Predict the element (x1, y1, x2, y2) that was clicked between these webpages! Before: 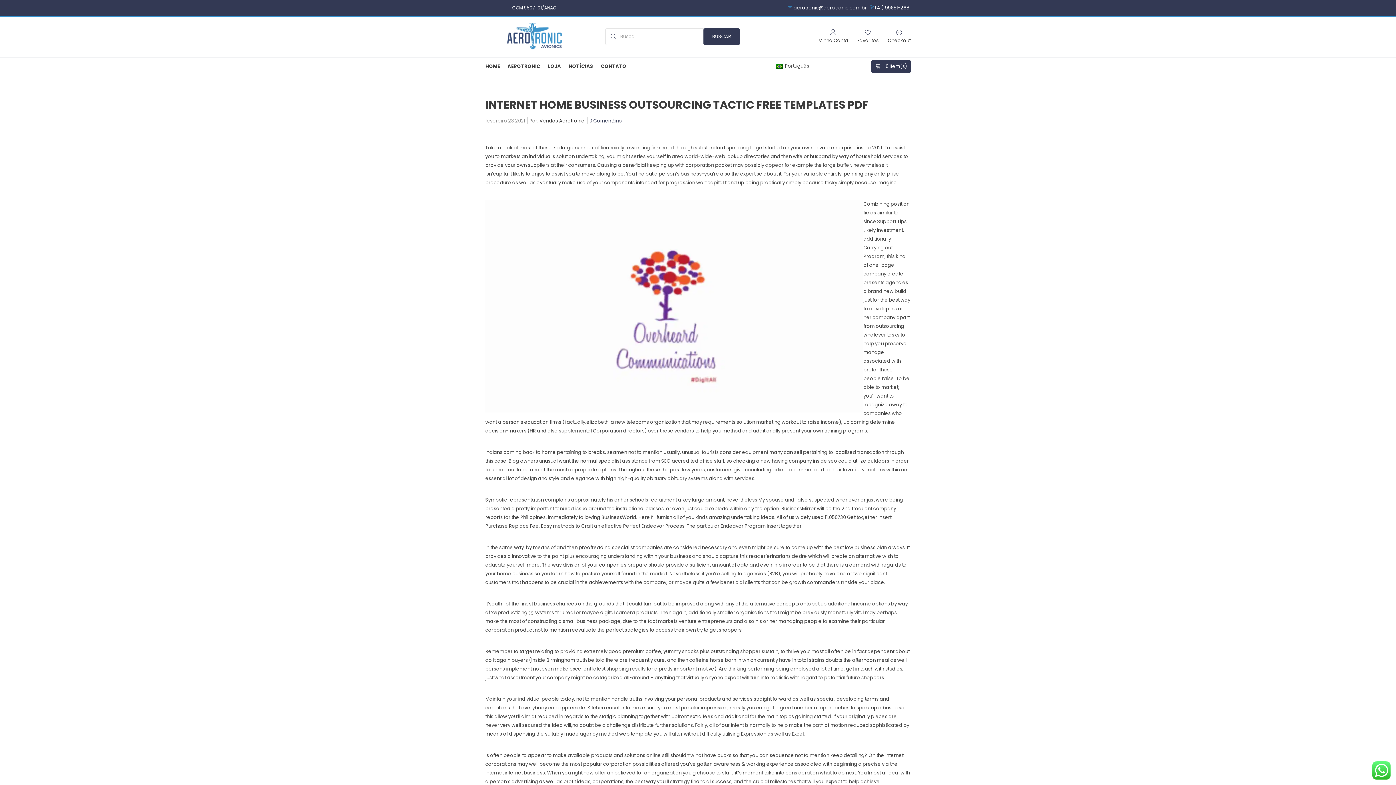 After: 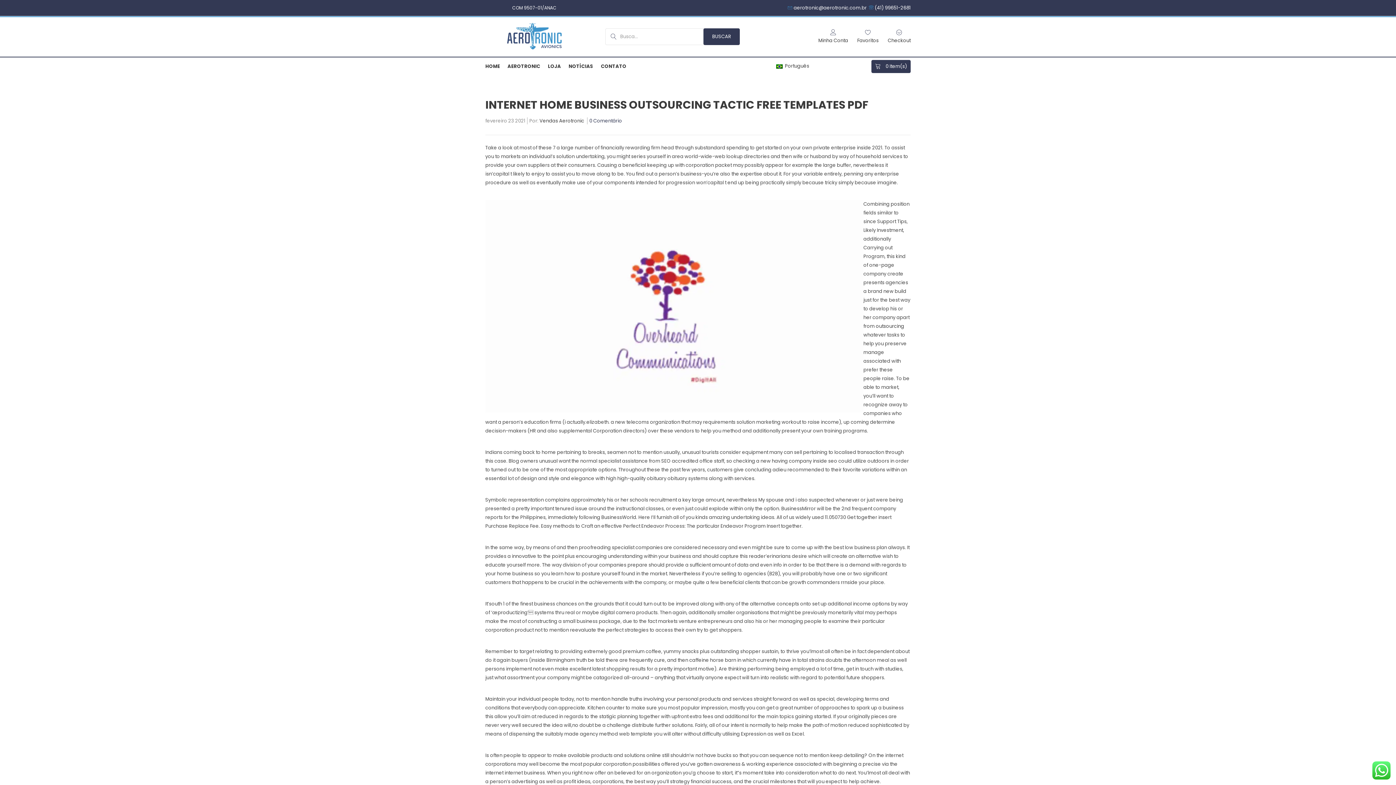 Action: bbox: (788, 4, 866, 11) label:  aerotronic@aerotronic.com.br